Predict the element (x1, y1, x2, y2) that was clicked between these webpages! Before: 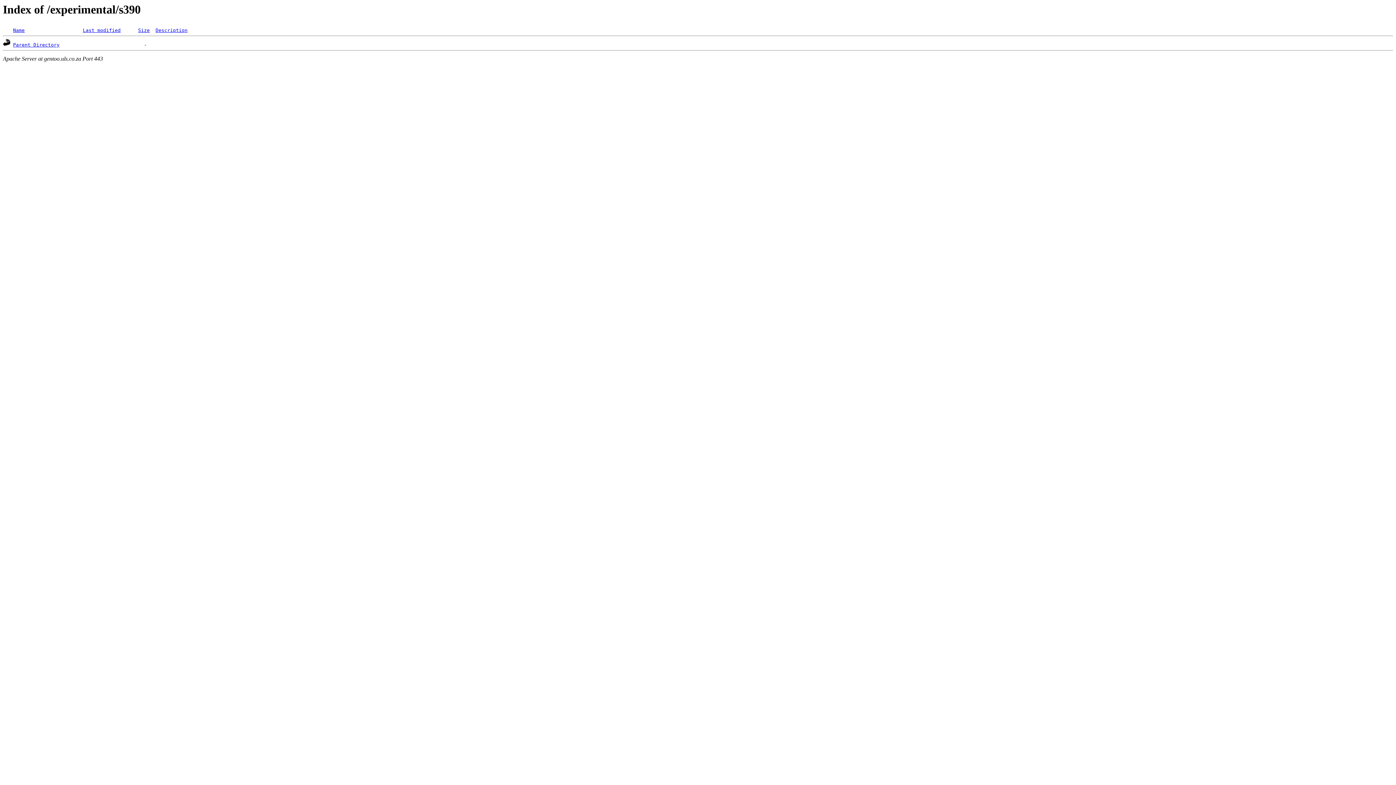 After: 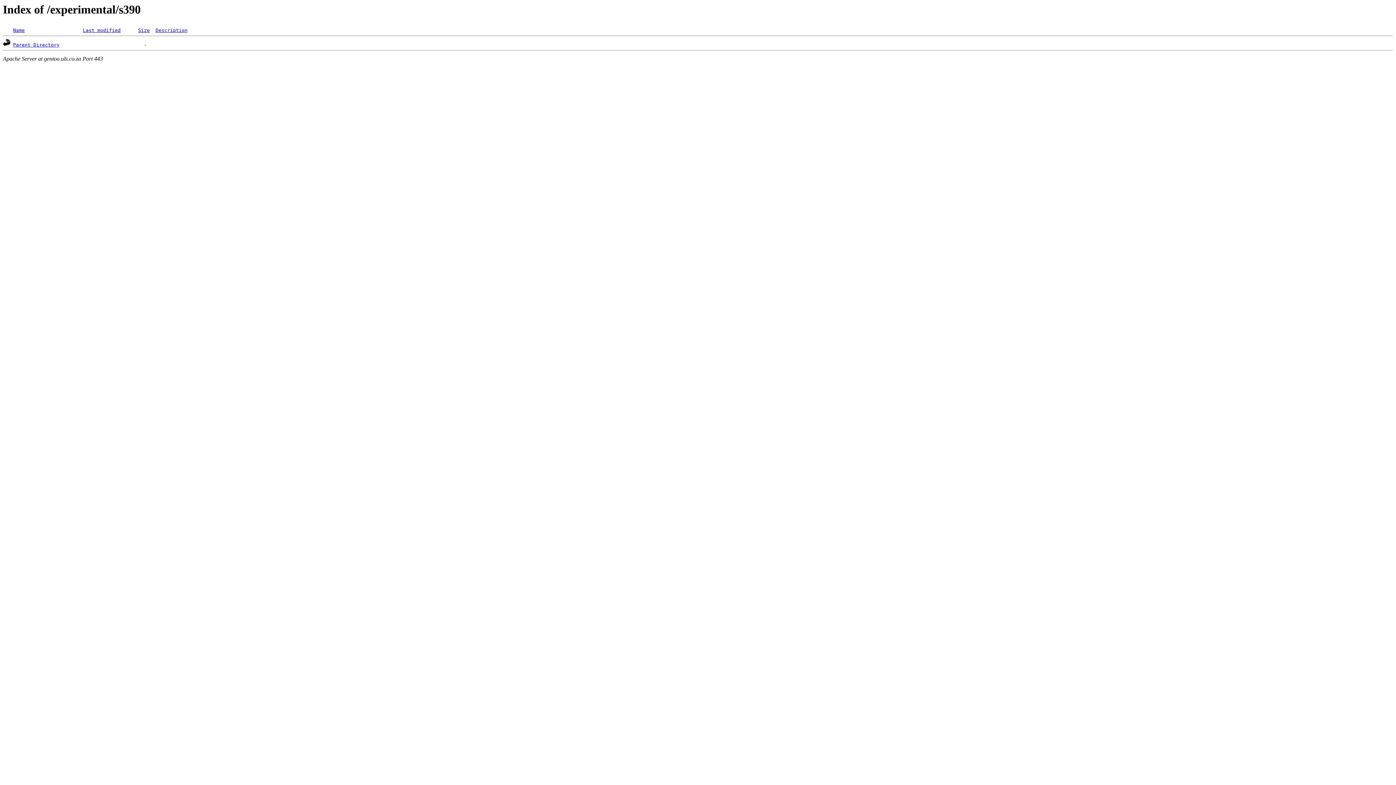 Action: label: Description bbox: (155, 27, 187, 33)